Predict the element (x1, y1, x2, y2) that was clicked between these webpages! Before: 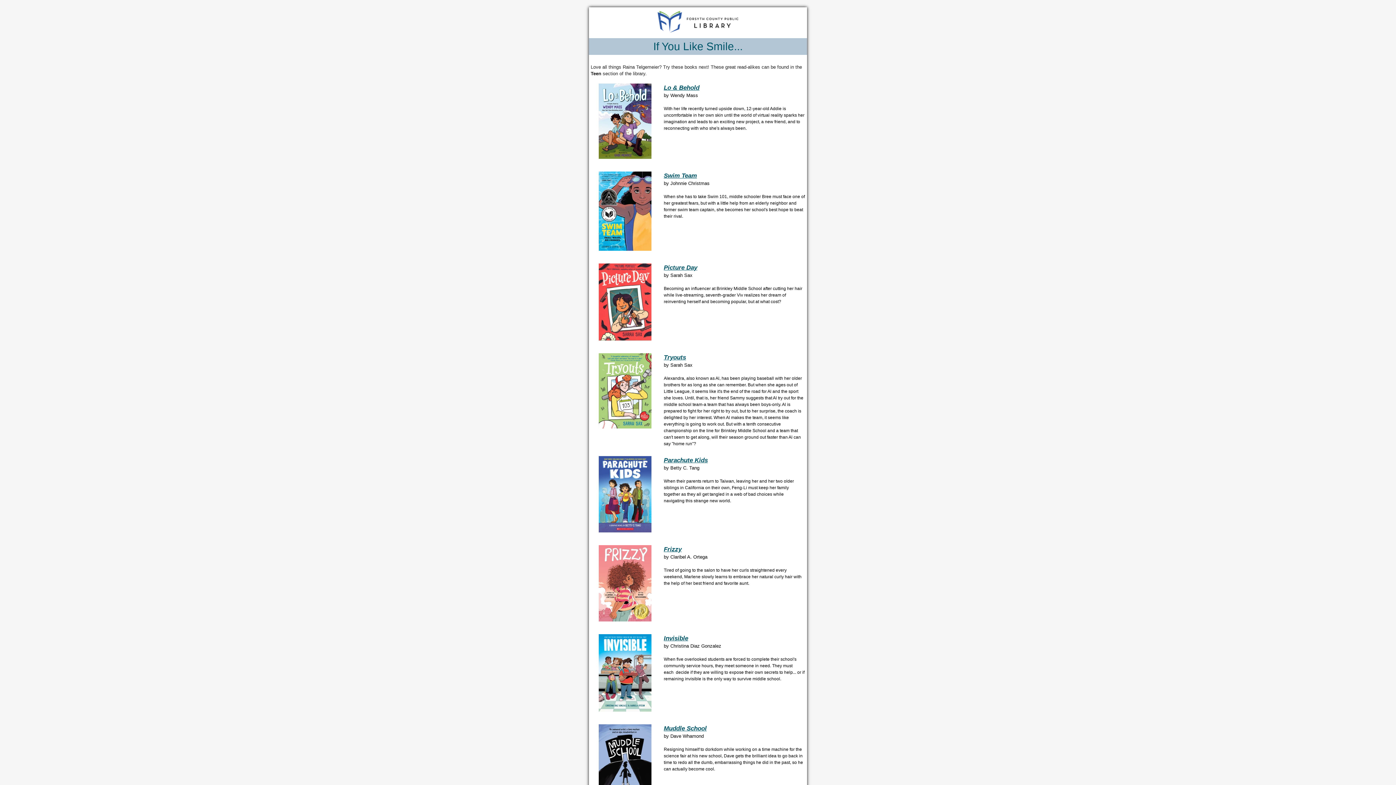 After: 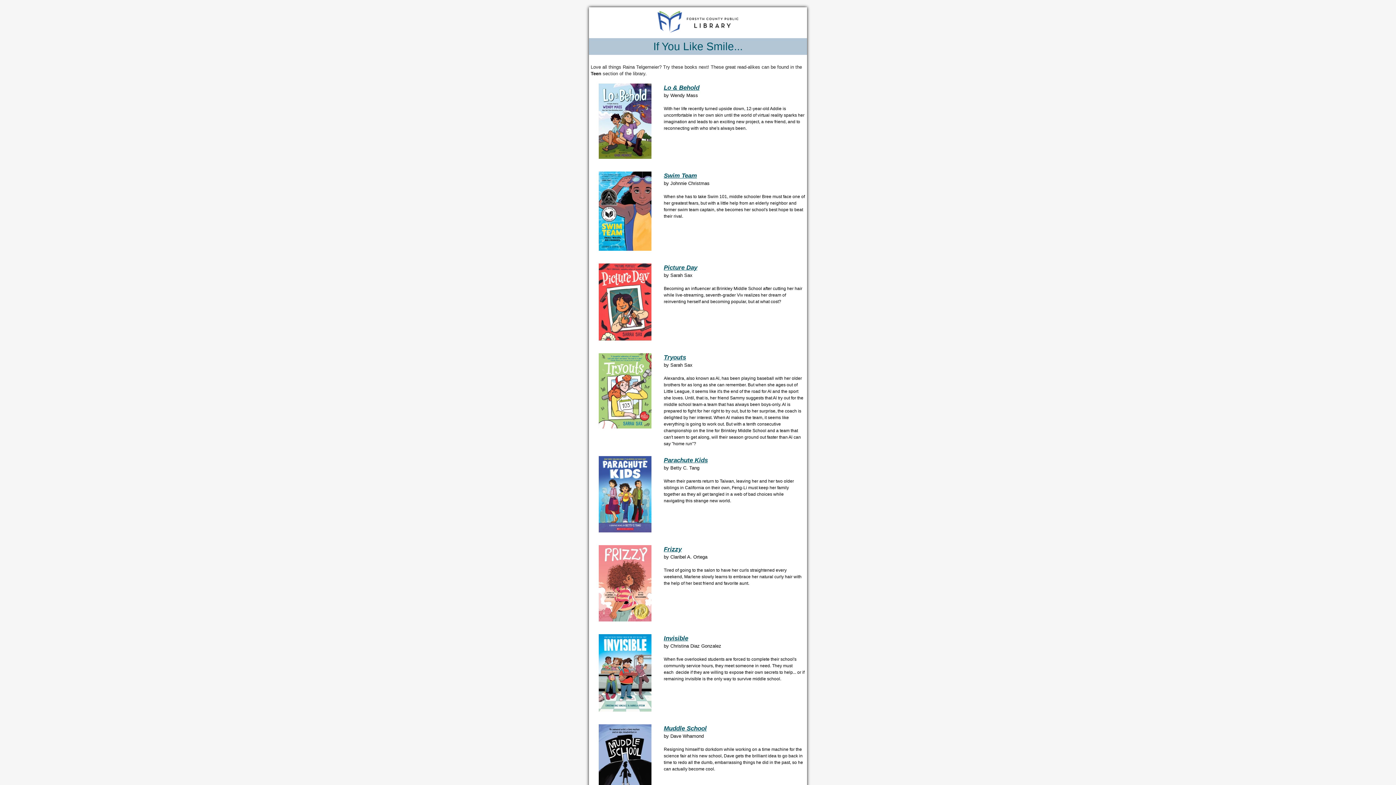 Action: bbox: (664, 457, 708, 464) label: Parachute Kids